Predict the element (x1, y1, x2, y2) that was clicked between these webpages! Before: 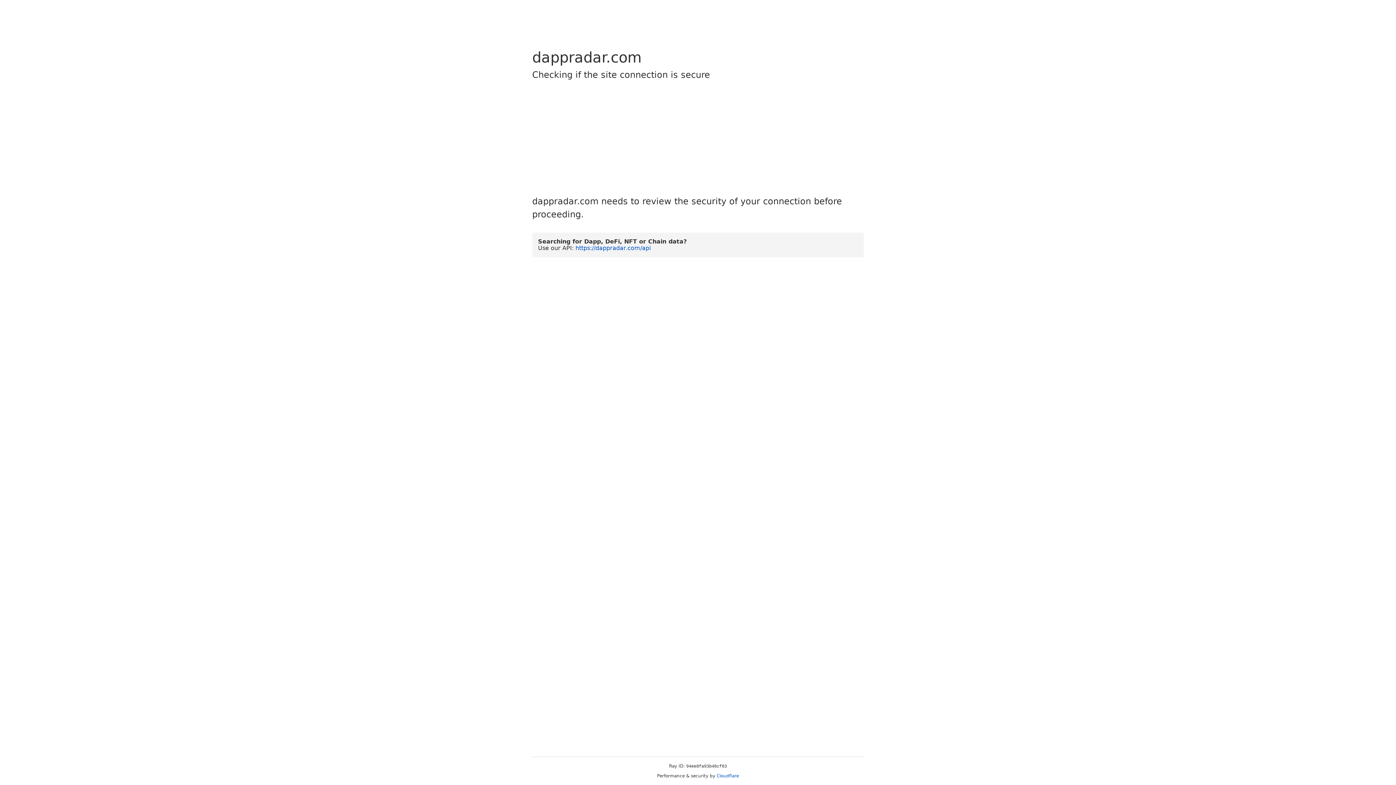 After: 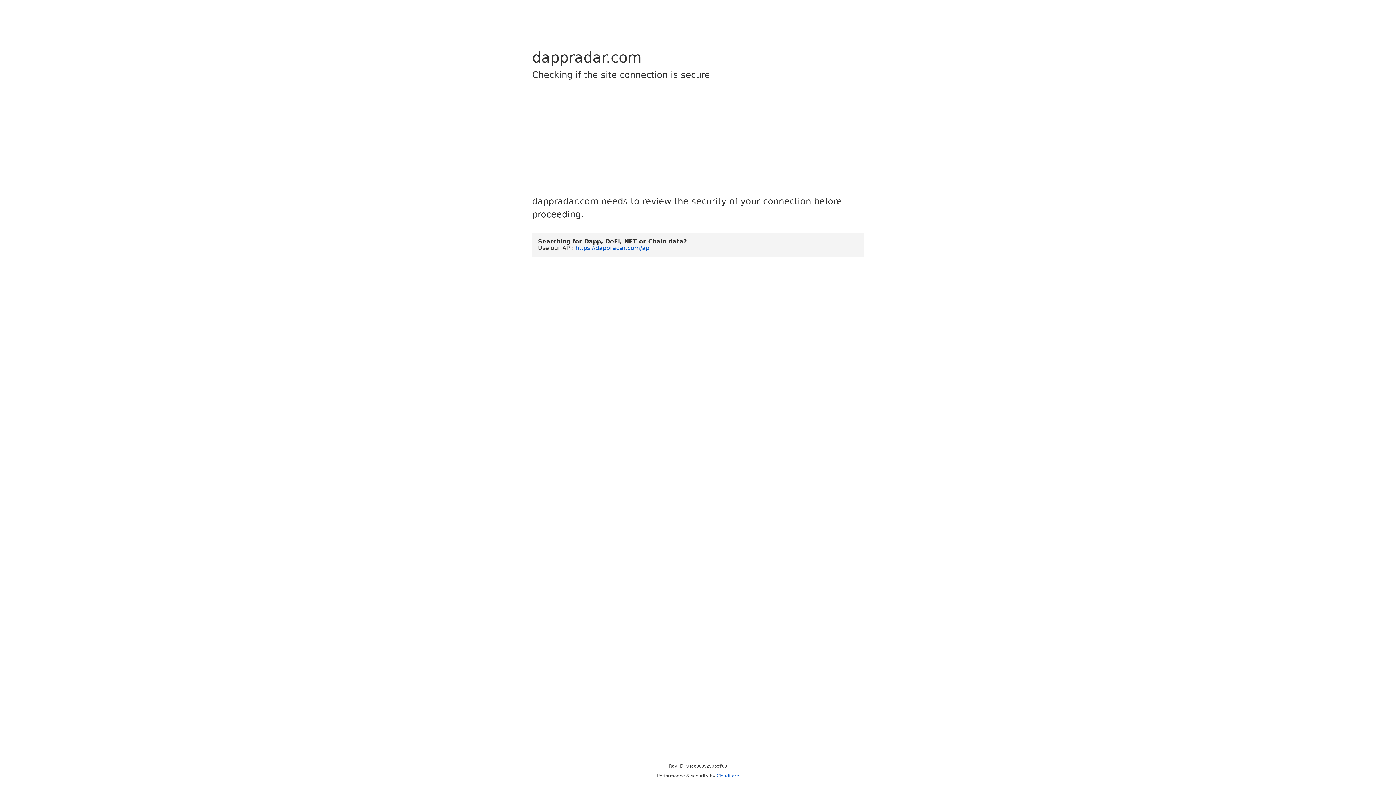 Action: label: https://dappradar.com/api bbox: (575, 244, 650, 251)